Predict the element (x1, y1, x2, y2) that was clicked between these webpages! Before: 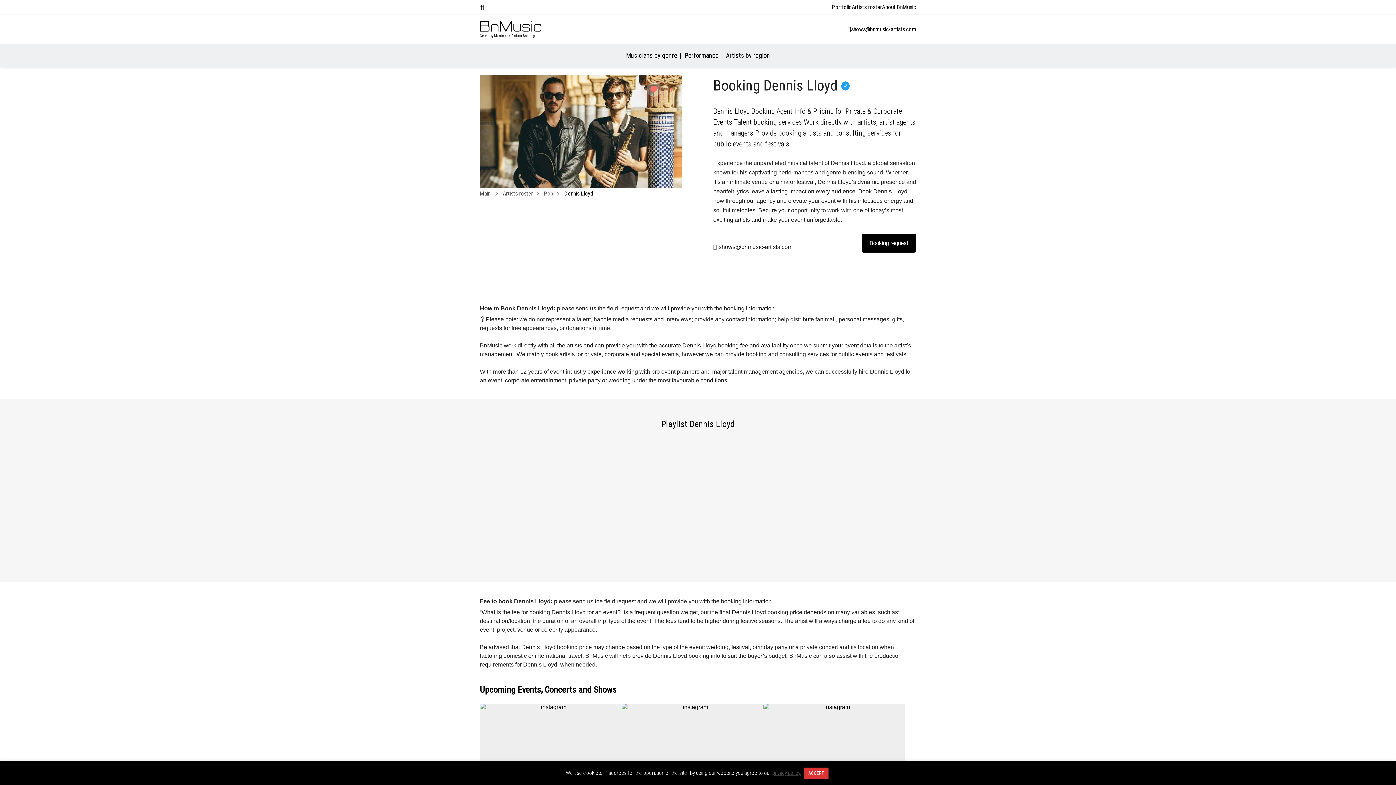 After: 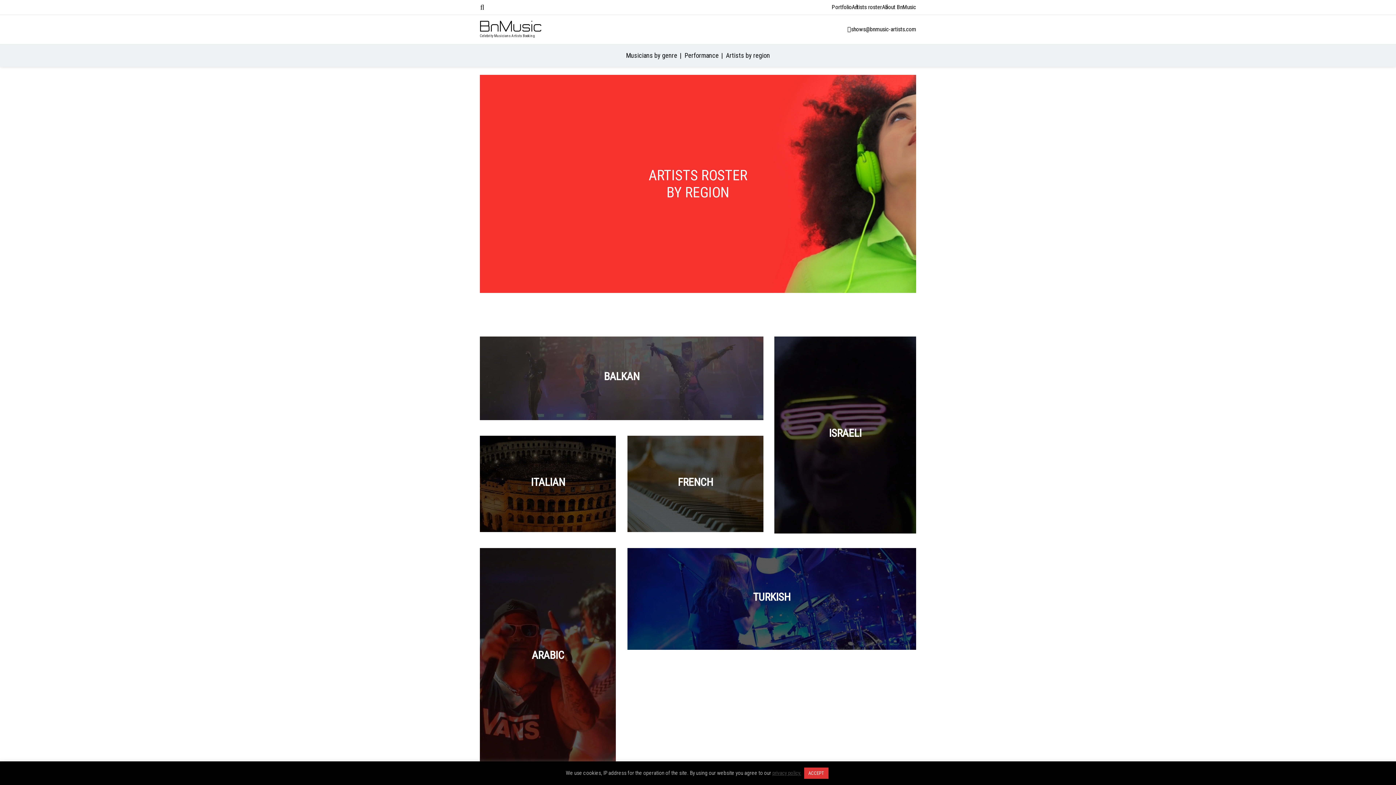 Action: bbox: (726, 50, 770, 60) label: Artists by region